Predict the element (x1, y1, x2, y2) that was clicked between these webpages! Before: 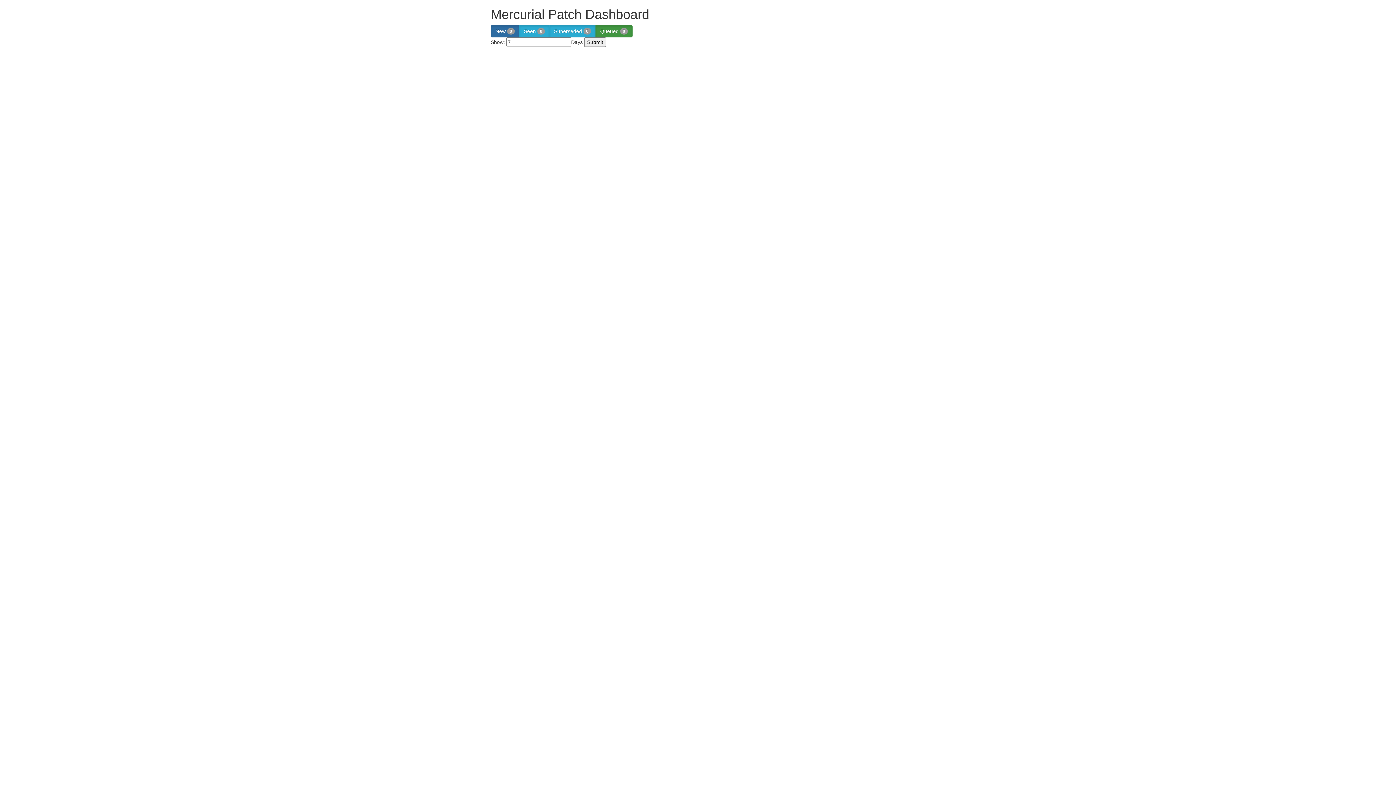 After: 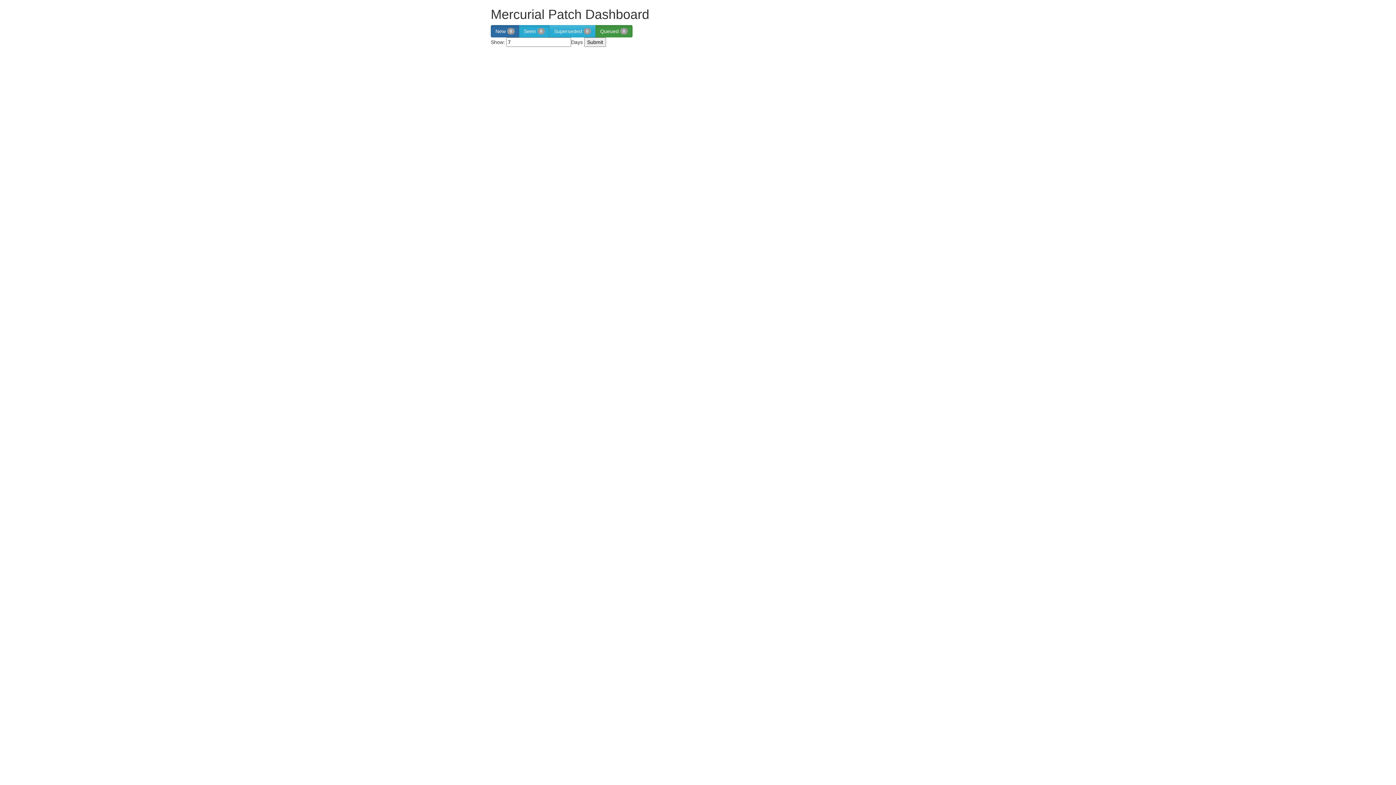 Action: label: Superseded 0 bbox: (549, 25, 596, 37)